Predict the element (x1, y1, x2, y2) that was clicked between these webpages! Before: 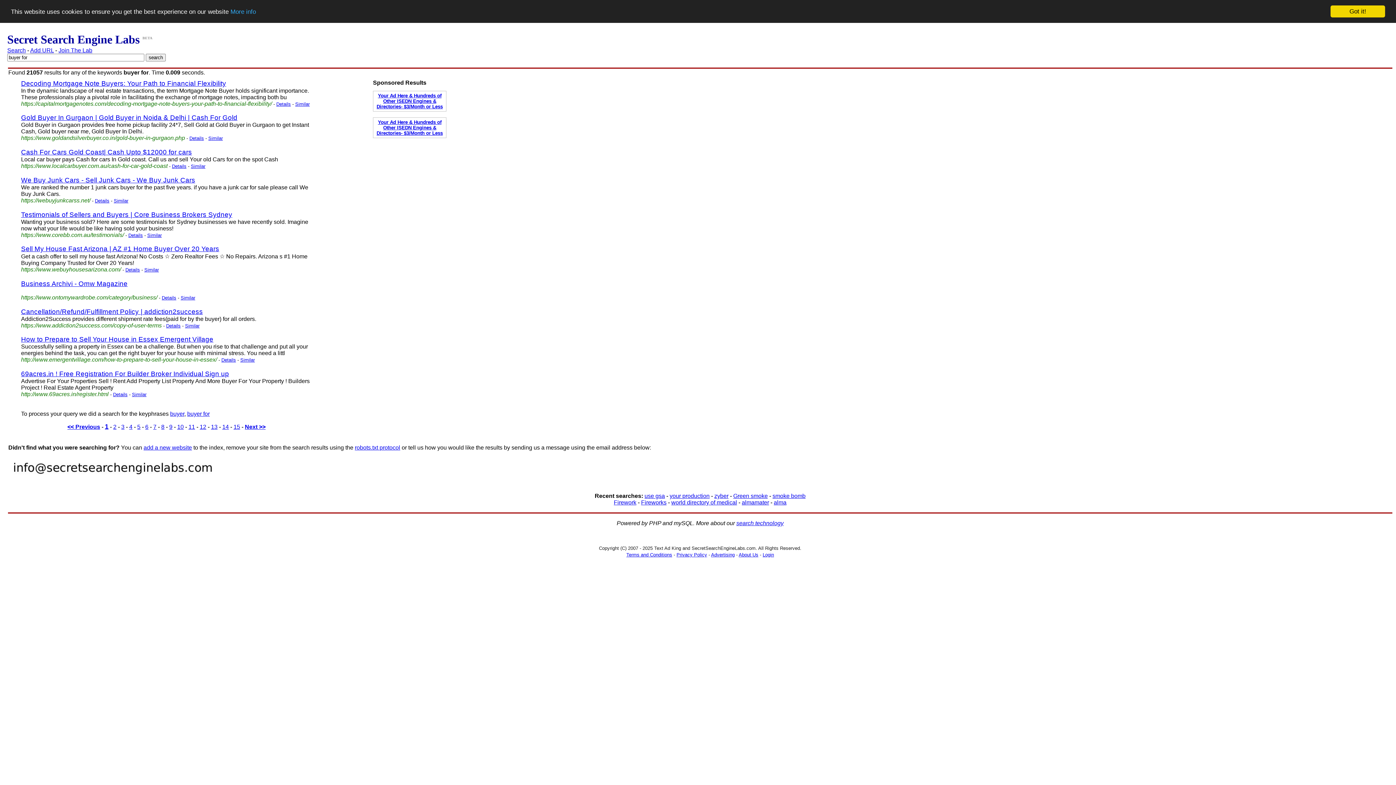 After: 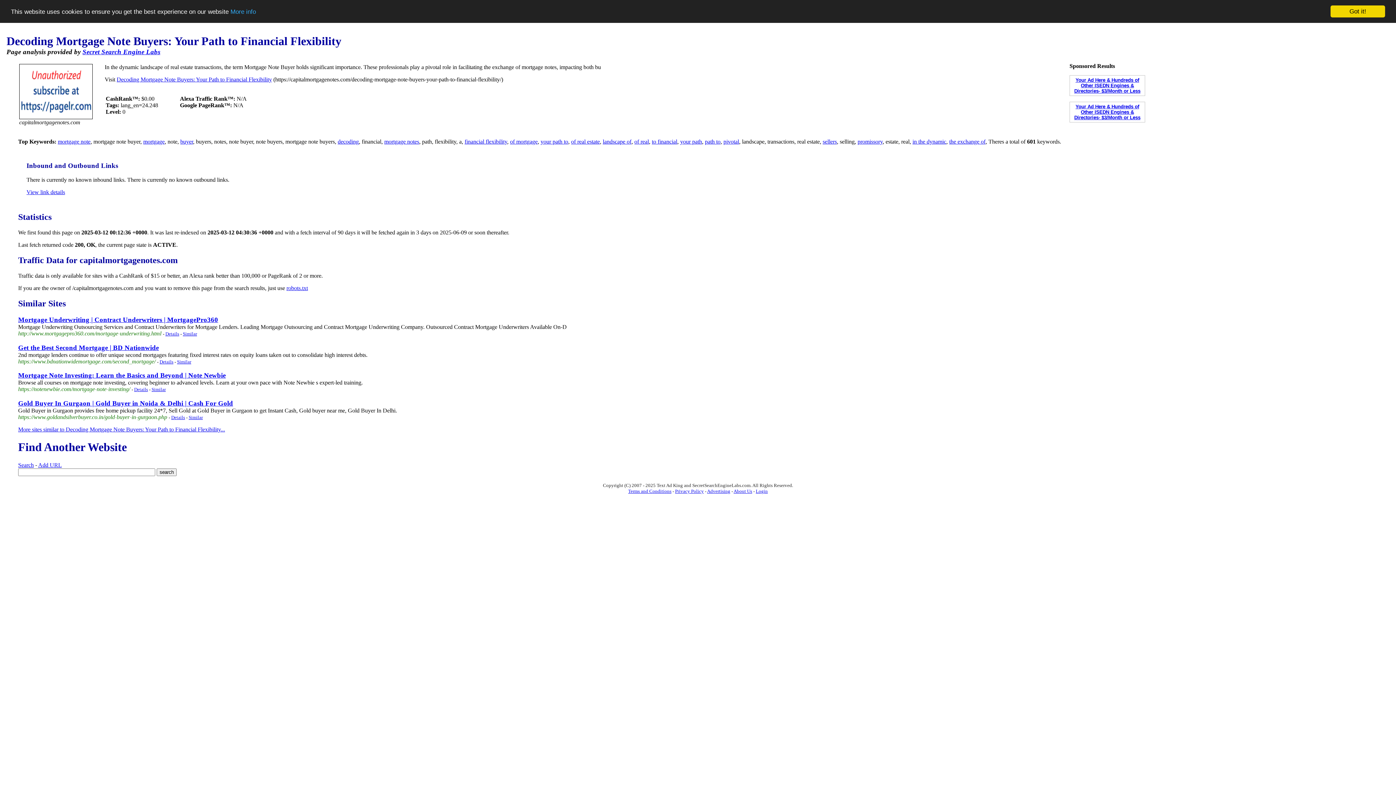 Action: label: Details bbox: (276, 101, 290, 106)